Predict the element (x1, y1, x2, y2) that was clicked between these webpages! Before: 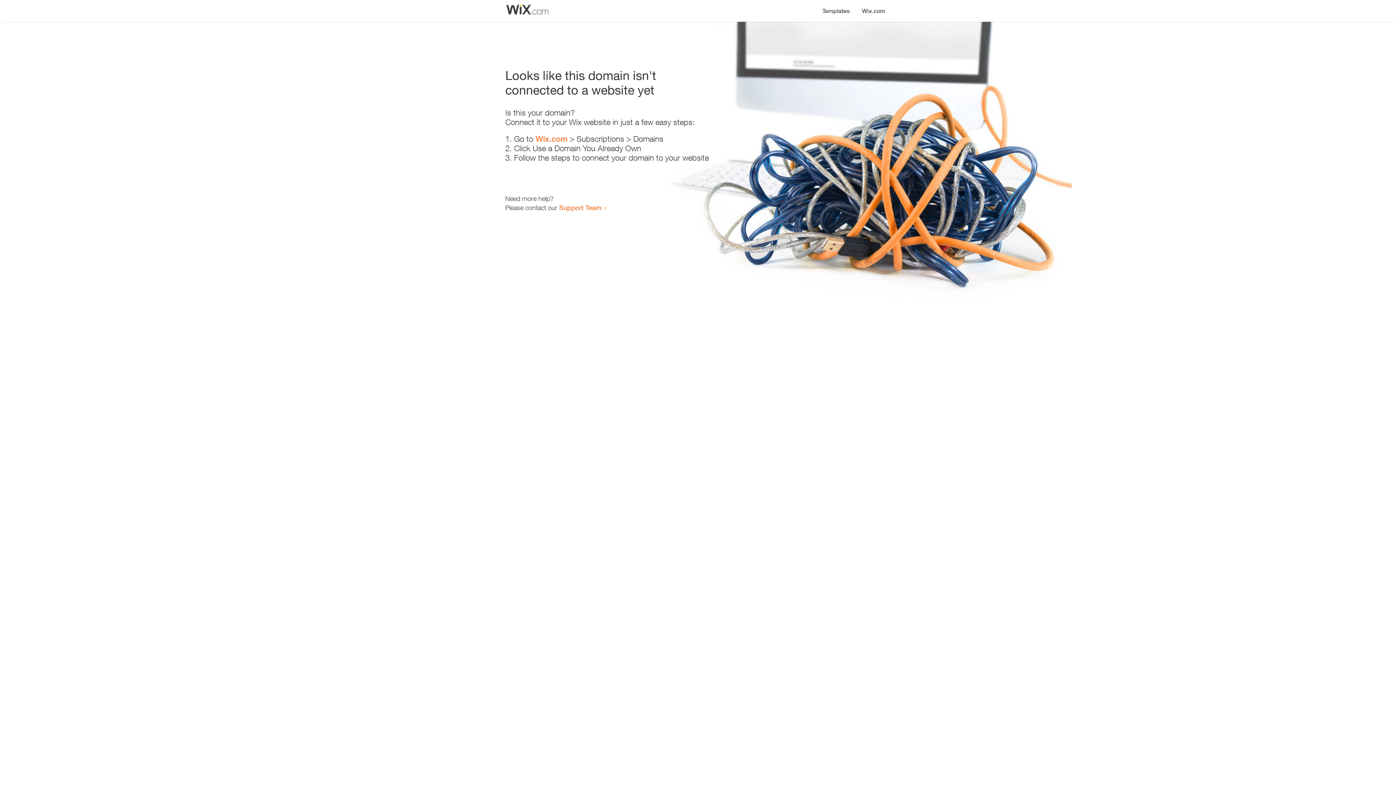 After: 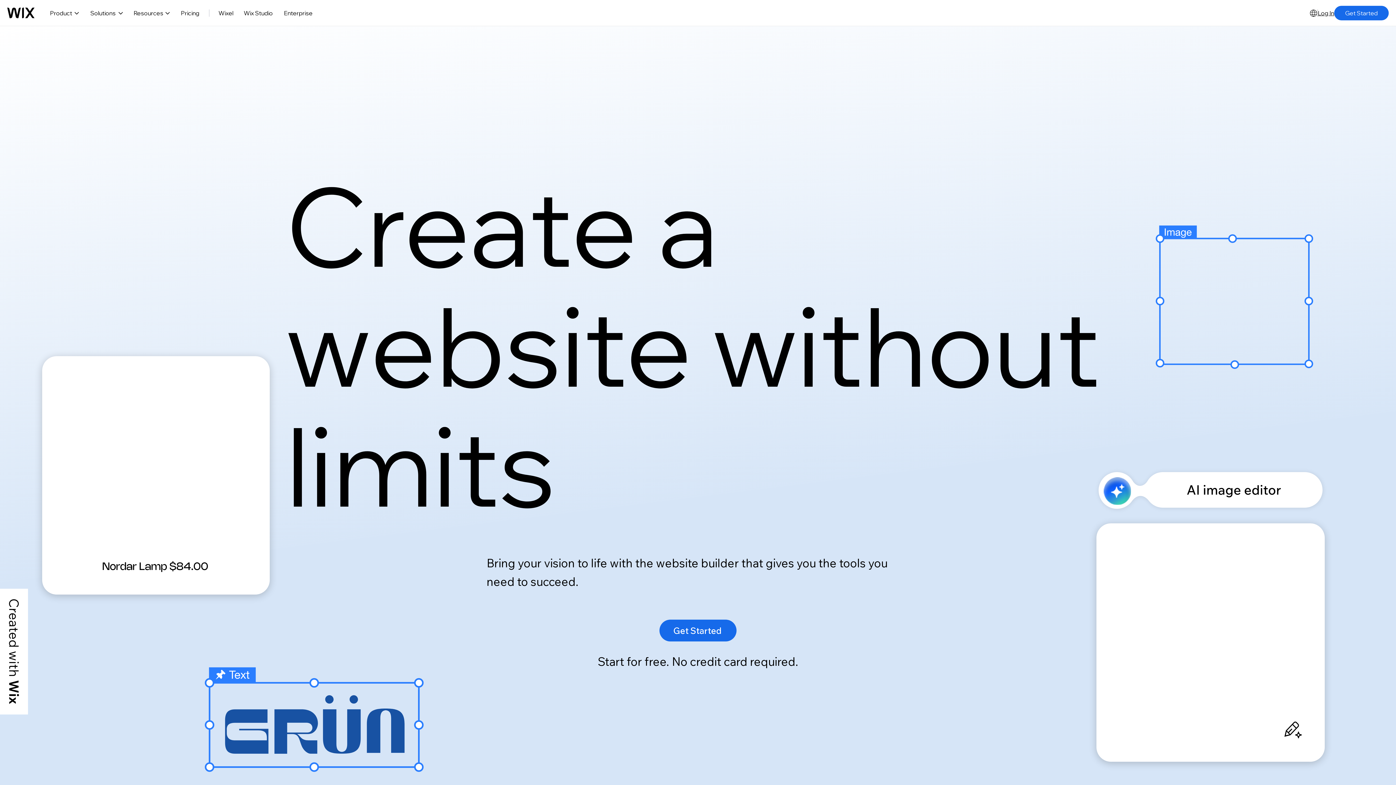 Action: bbox: (535, 134, 567, 143) label: Wix.com